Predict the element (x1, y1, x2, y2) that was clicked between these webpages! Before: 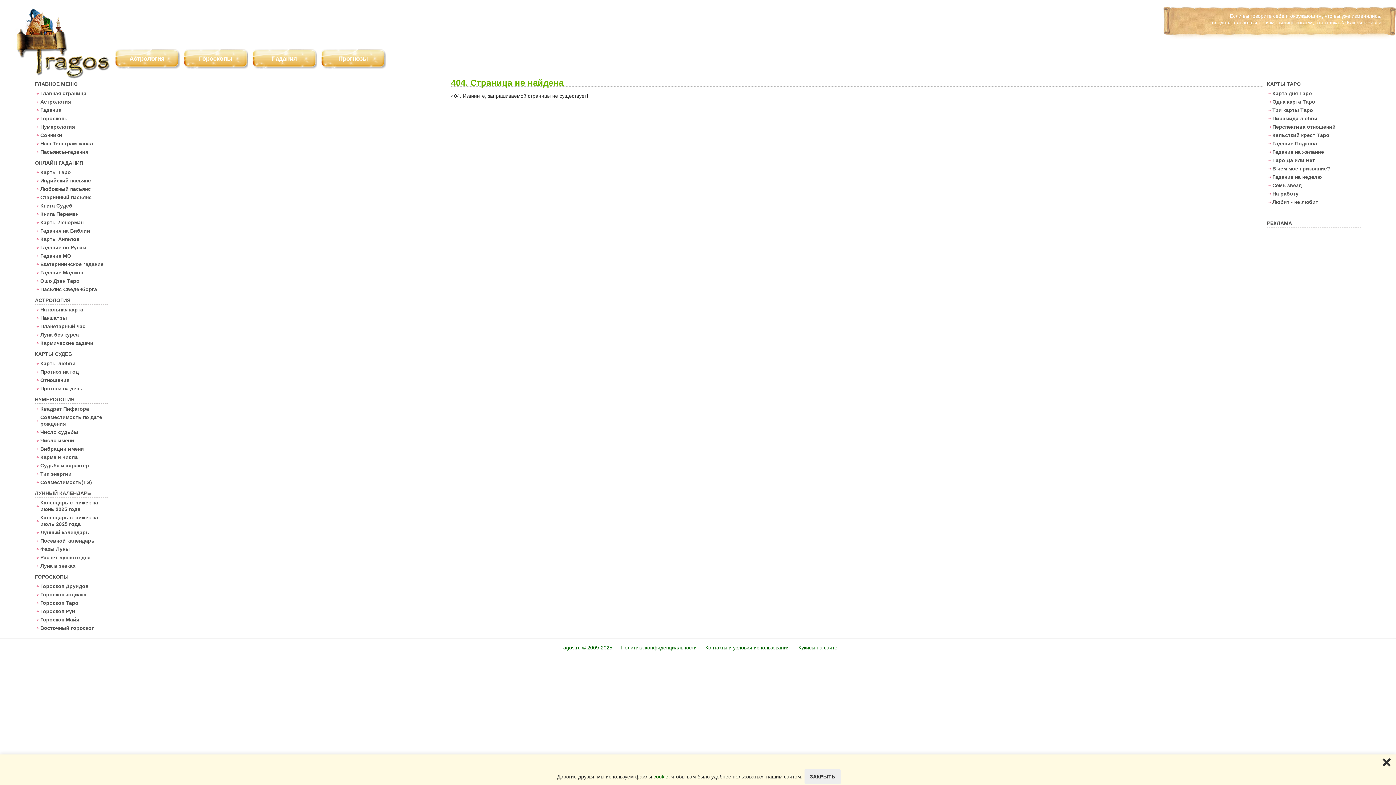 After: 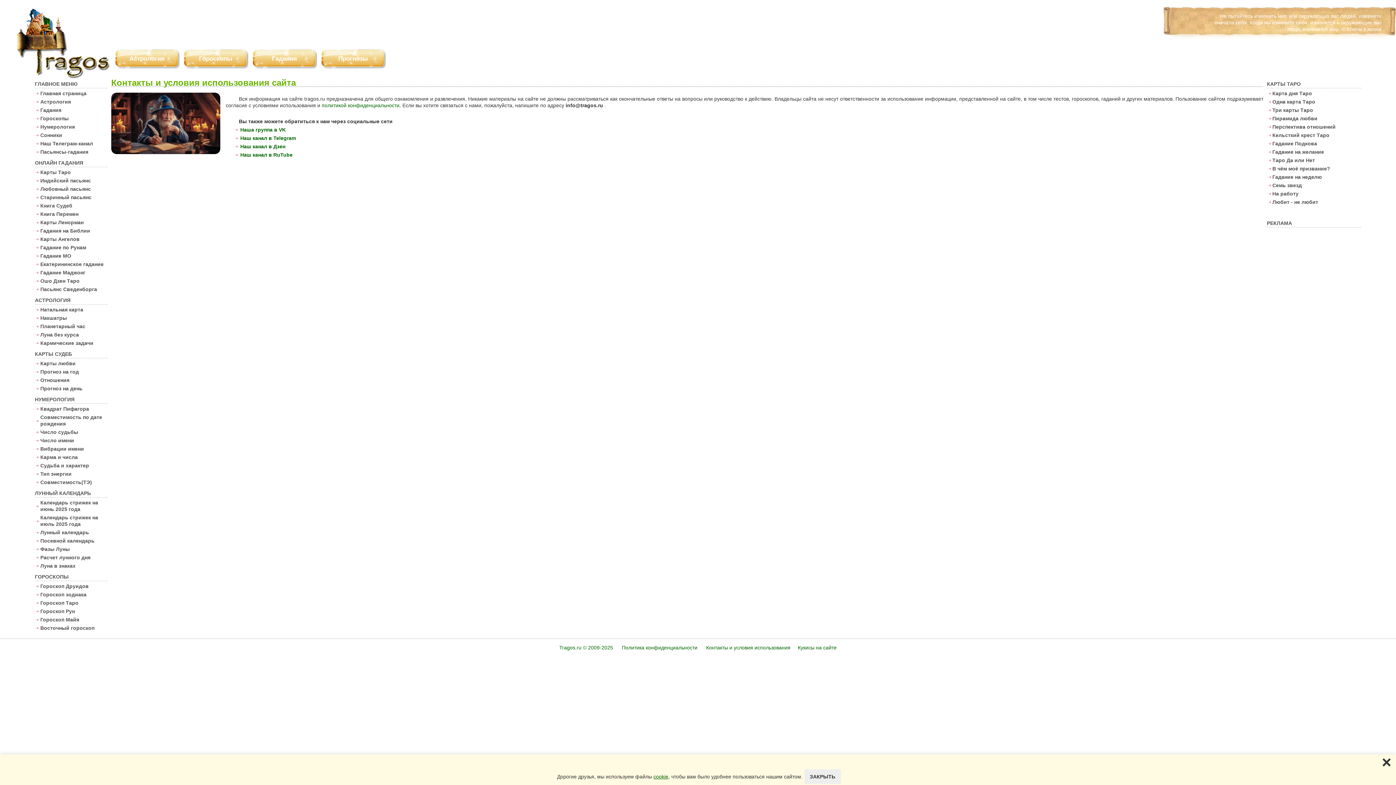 Action: label: Контакты и условия использования bbox: (705, 645, 790, 650)